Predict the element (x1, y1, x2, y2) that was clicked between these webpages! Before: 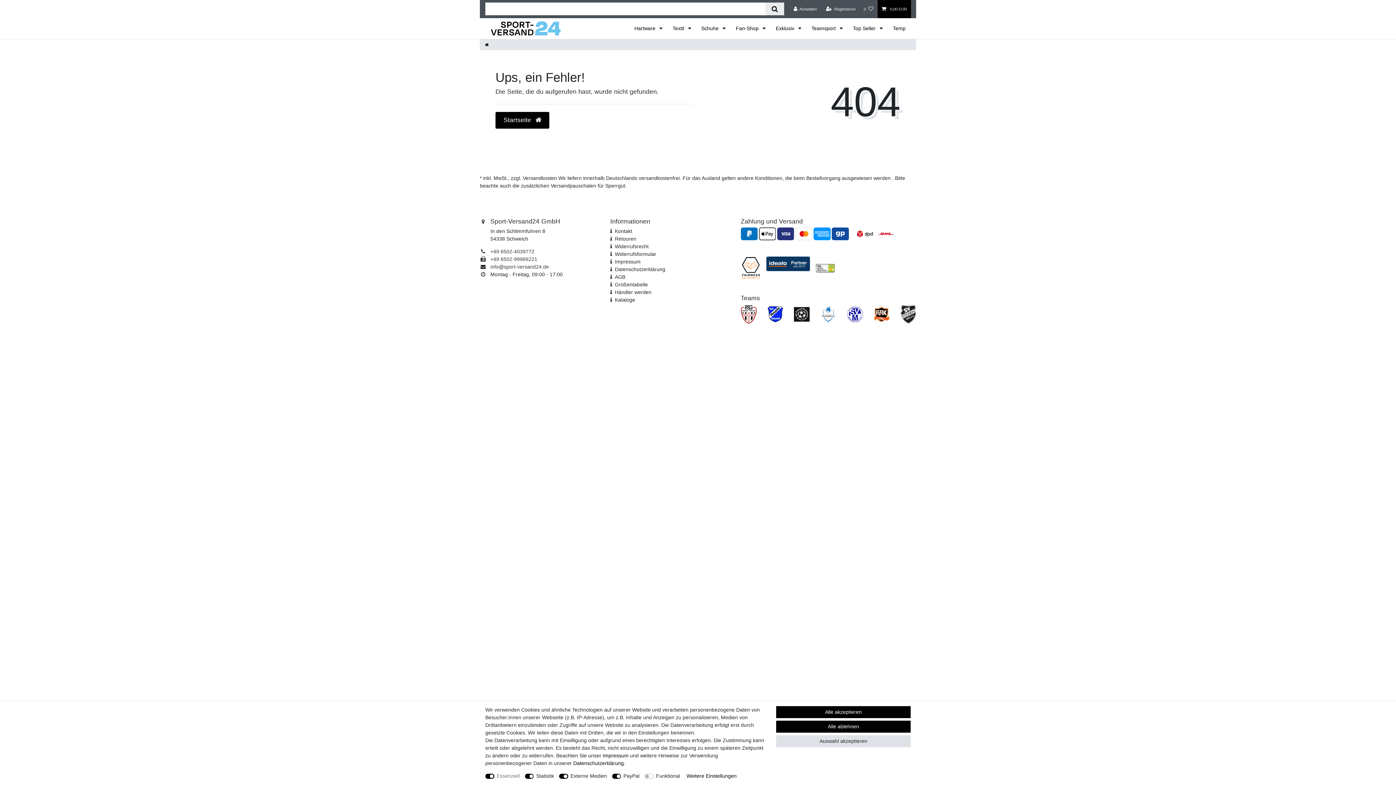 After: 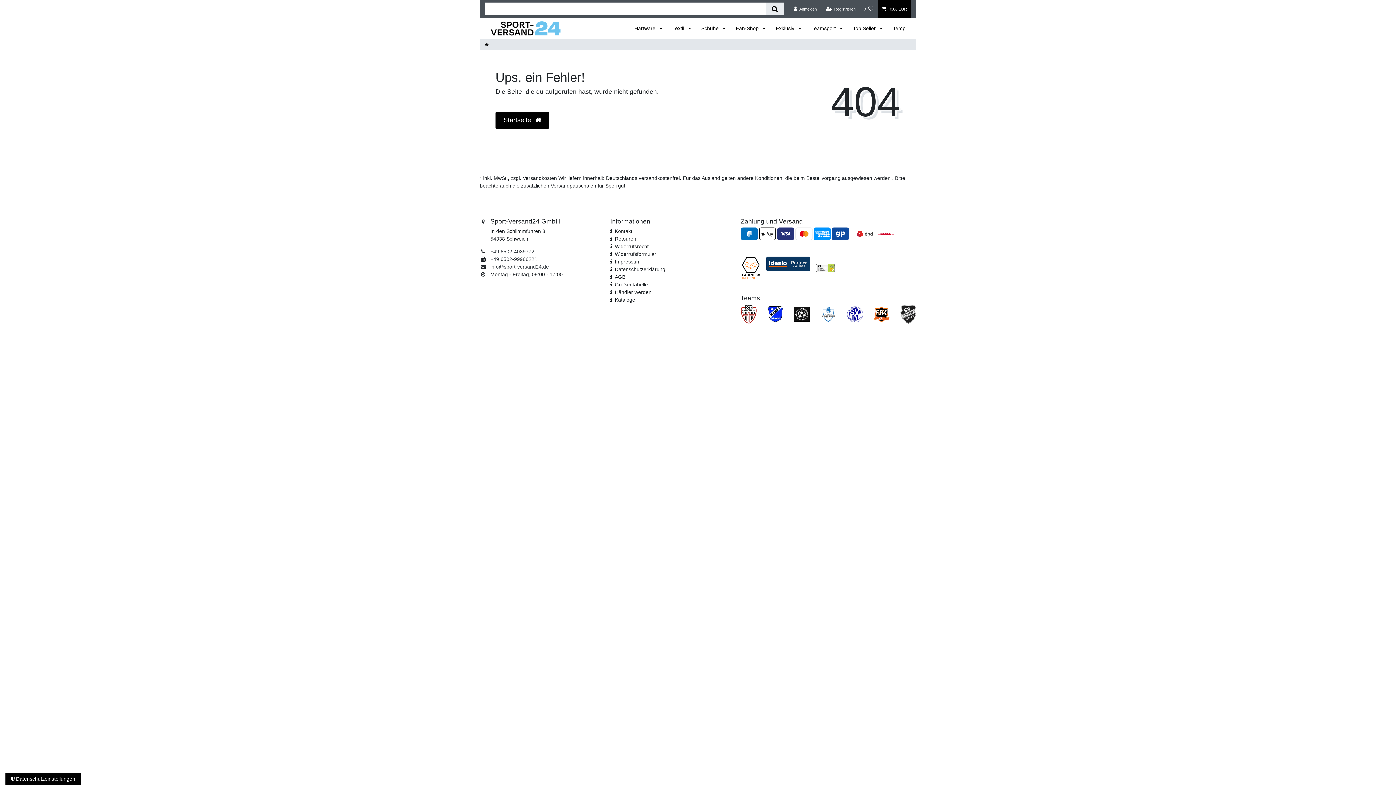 Action: bbox: (776, 706, 910, 718) label: Alle akzeptieren